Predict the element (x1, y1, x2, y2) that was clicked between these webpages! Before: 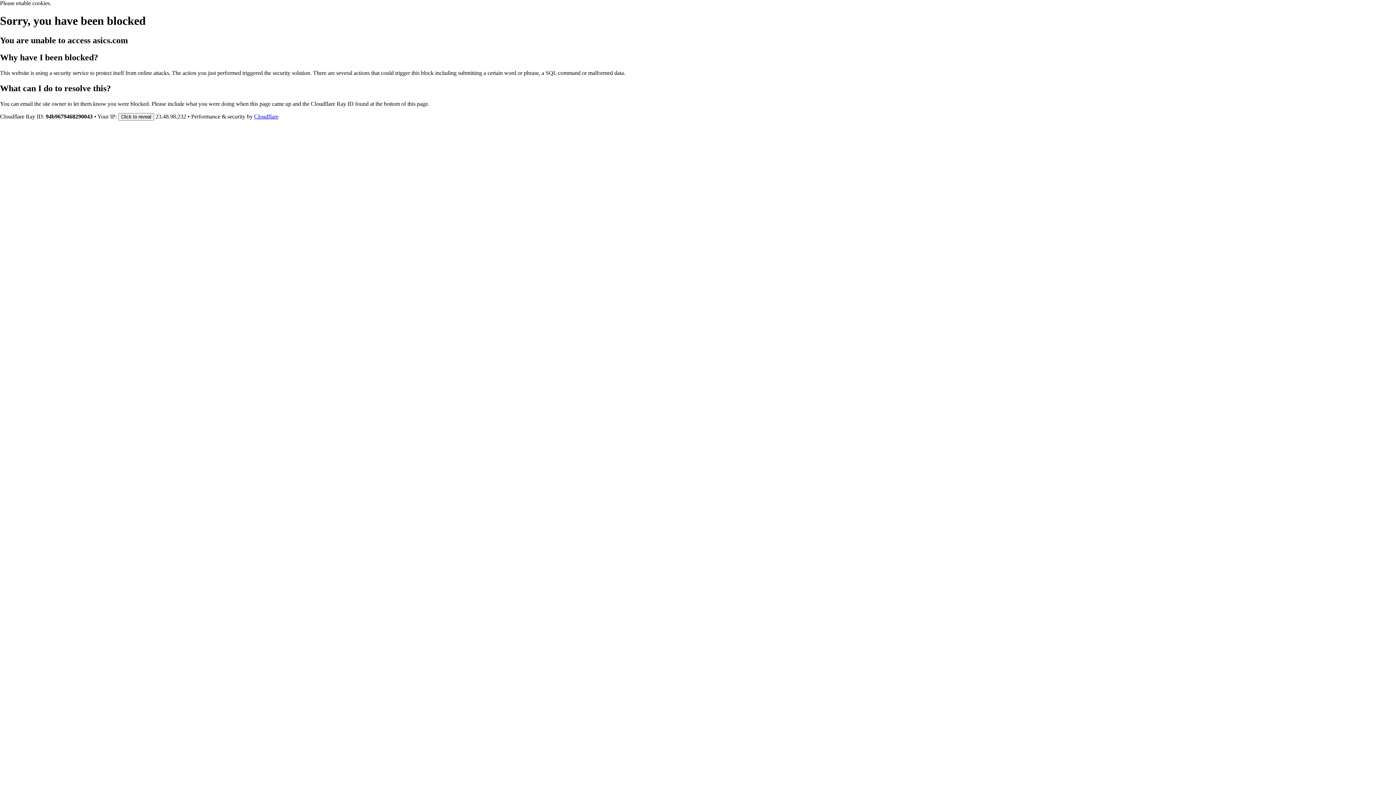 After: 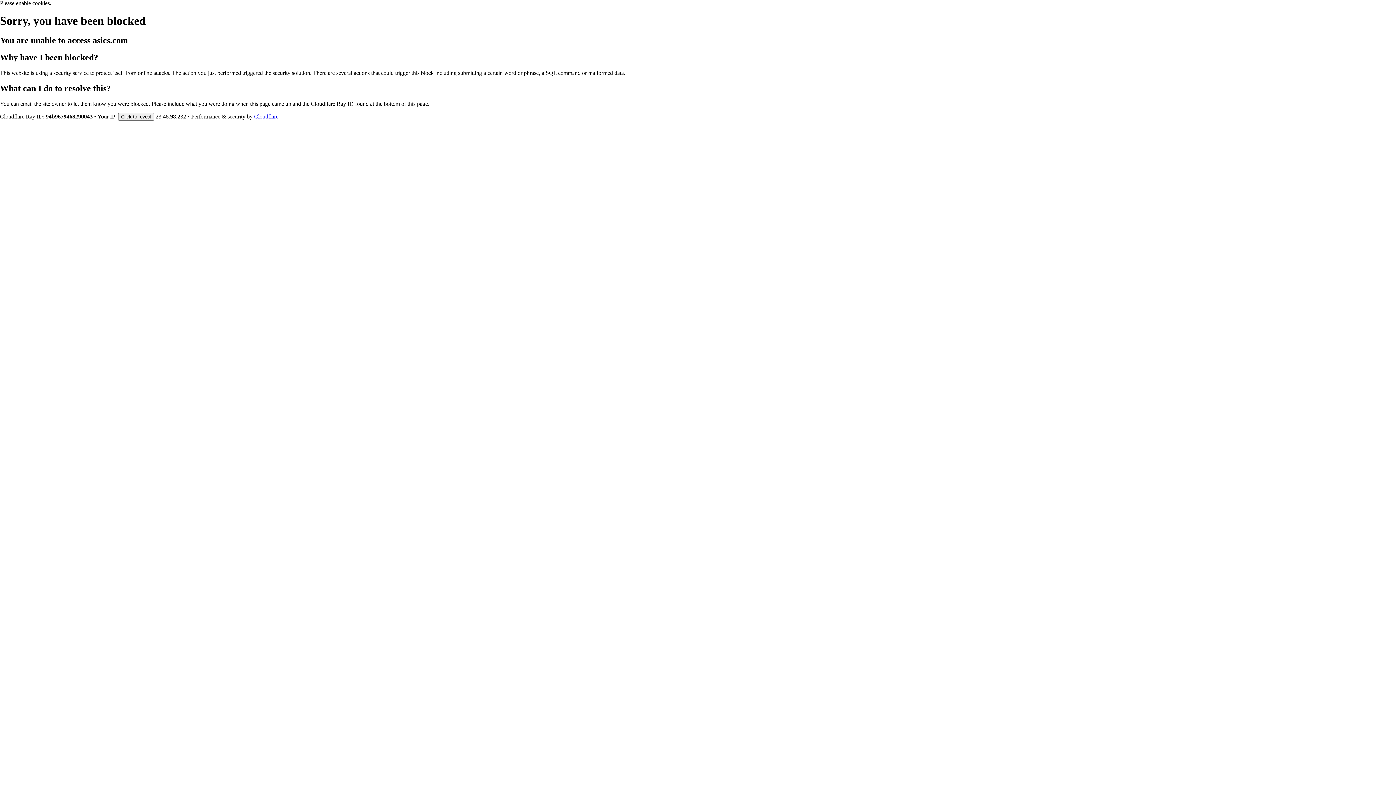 Action: label: Cloudflare bbox: (254, 113, 278, 119)